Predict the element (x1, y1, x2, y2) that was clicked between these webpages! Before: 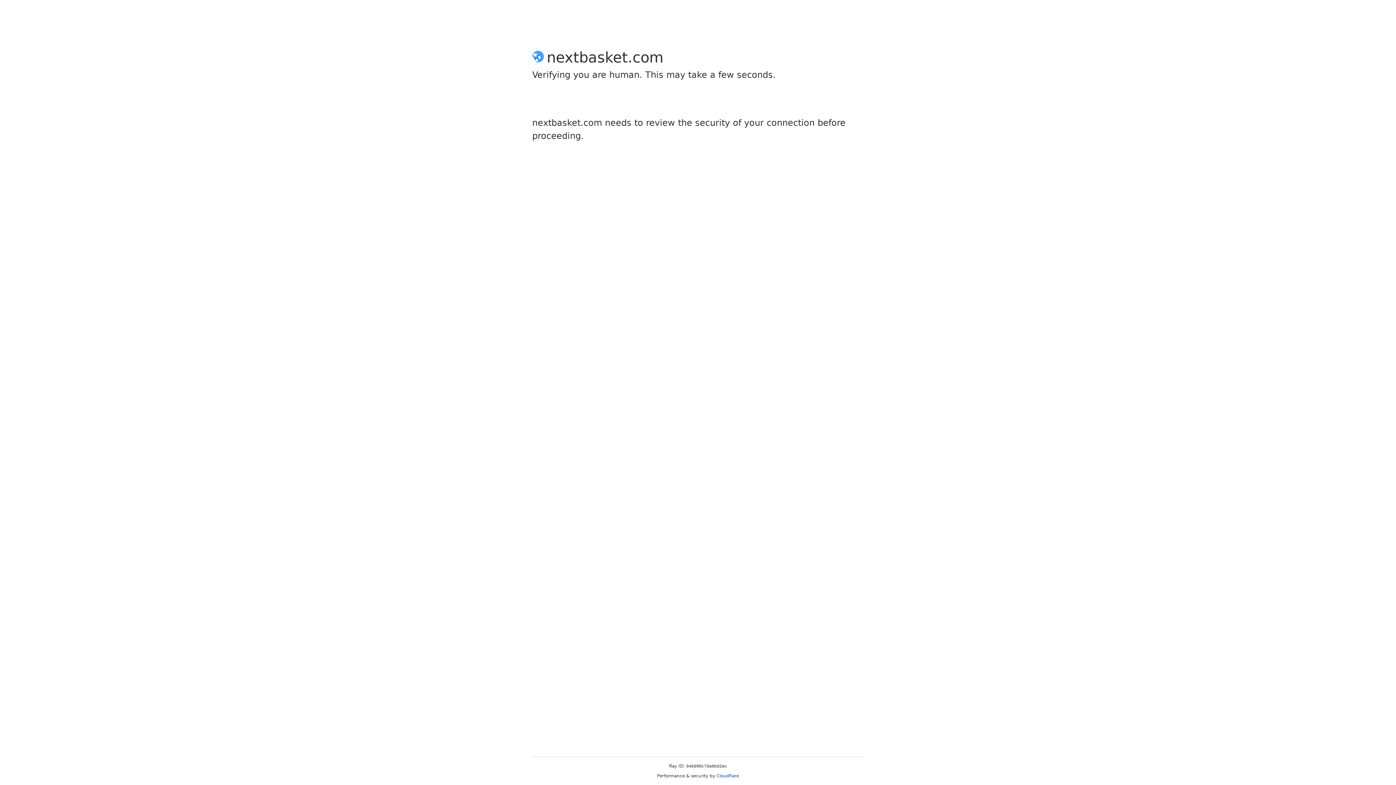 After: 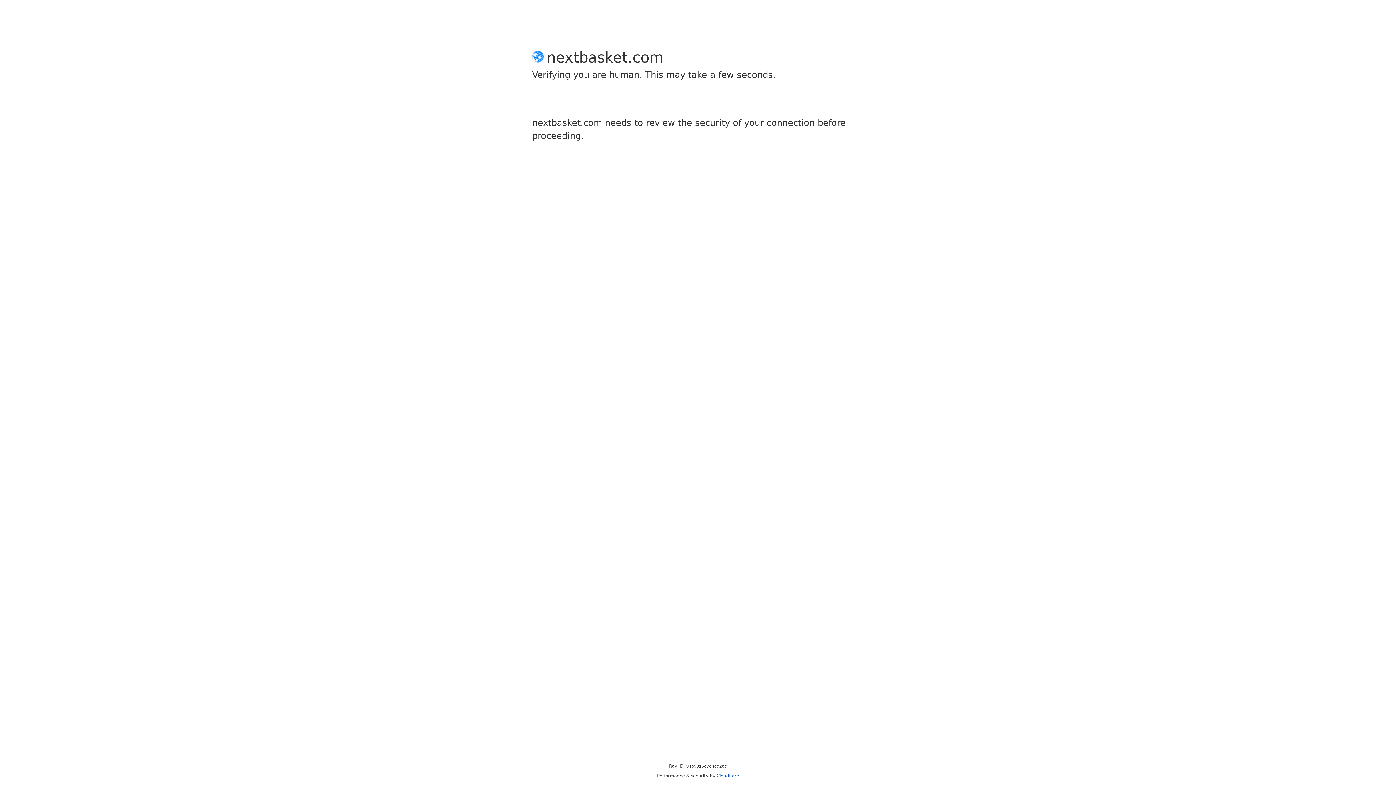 Action: label: Cloudflare bbox: (716, 773, 739, 778)